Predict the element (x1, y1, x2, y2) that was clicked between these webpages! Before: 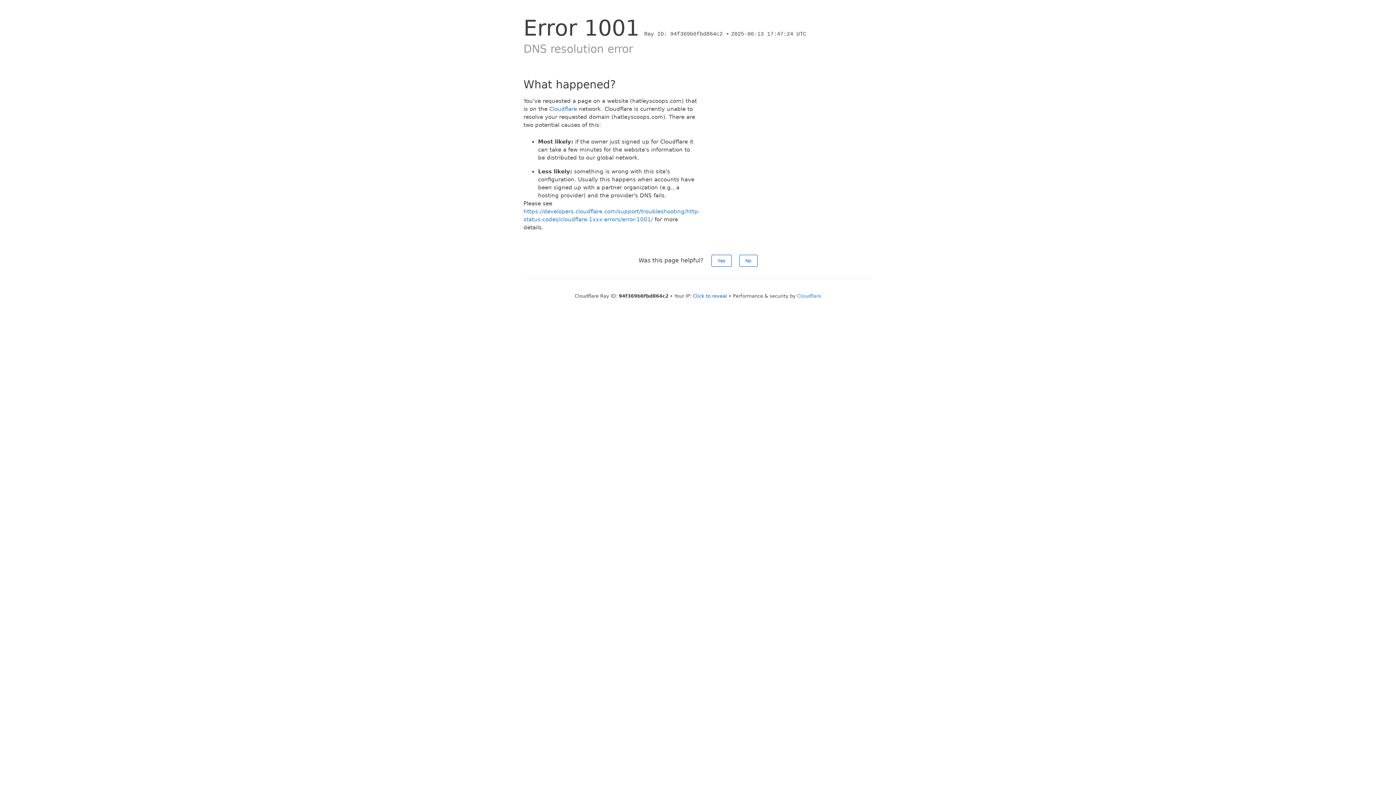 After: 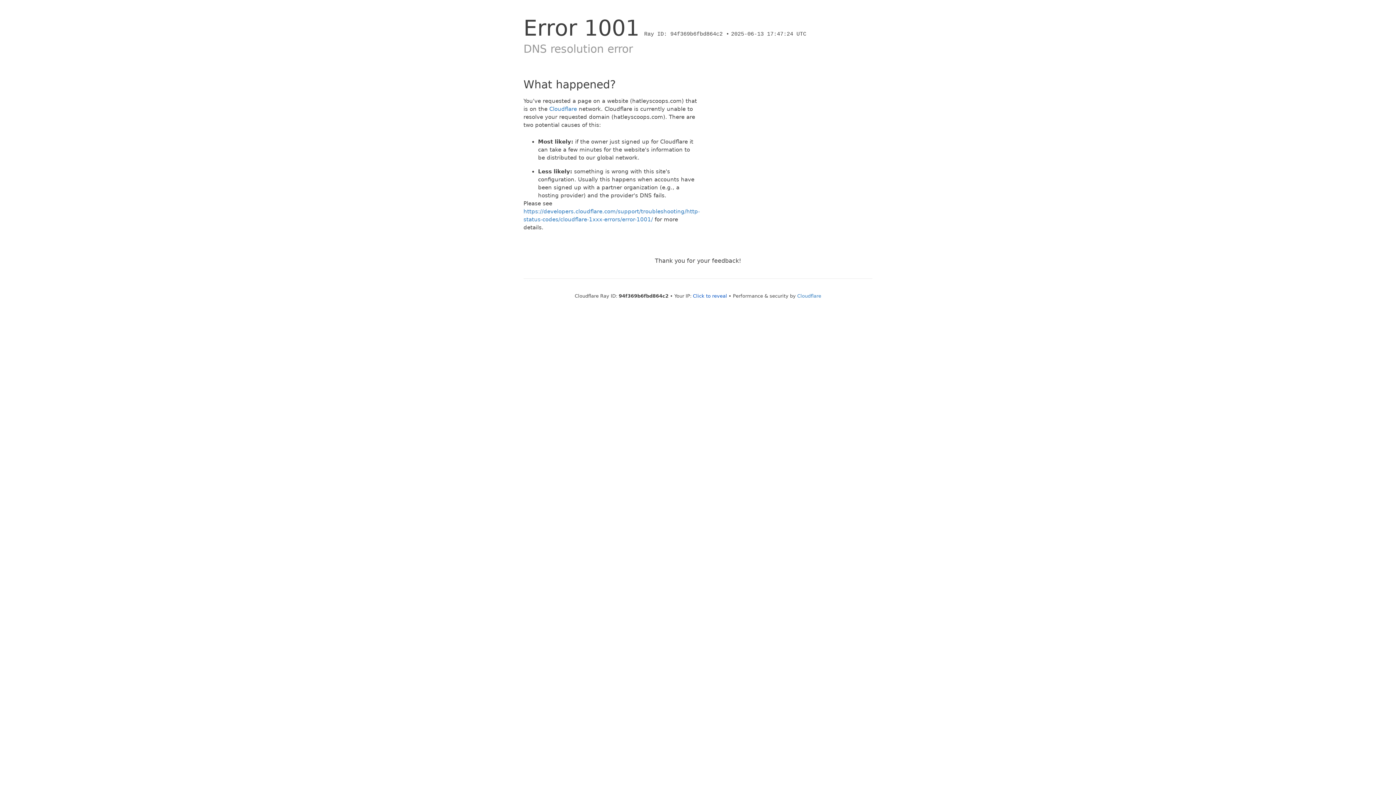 Action: bbox: (739, 254, 757, 266) label: No